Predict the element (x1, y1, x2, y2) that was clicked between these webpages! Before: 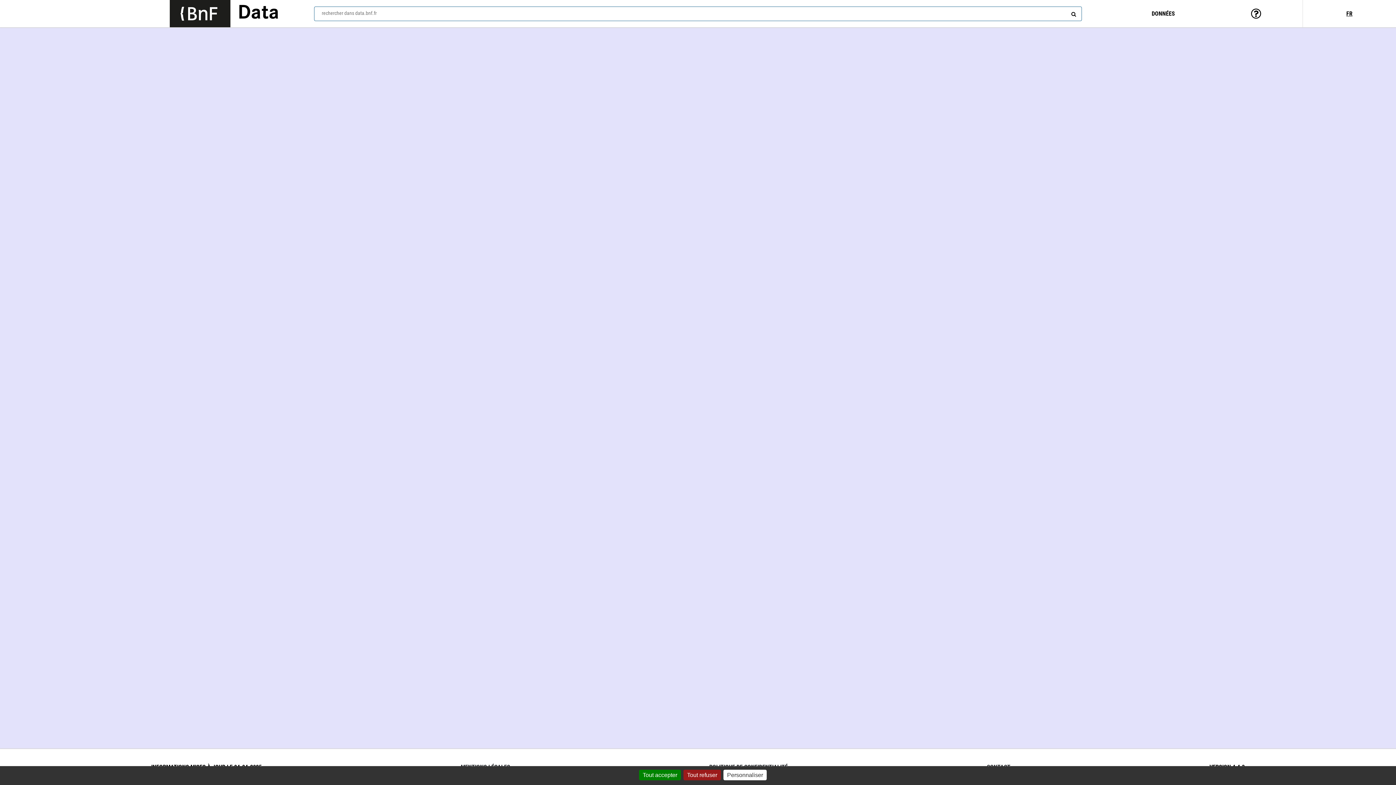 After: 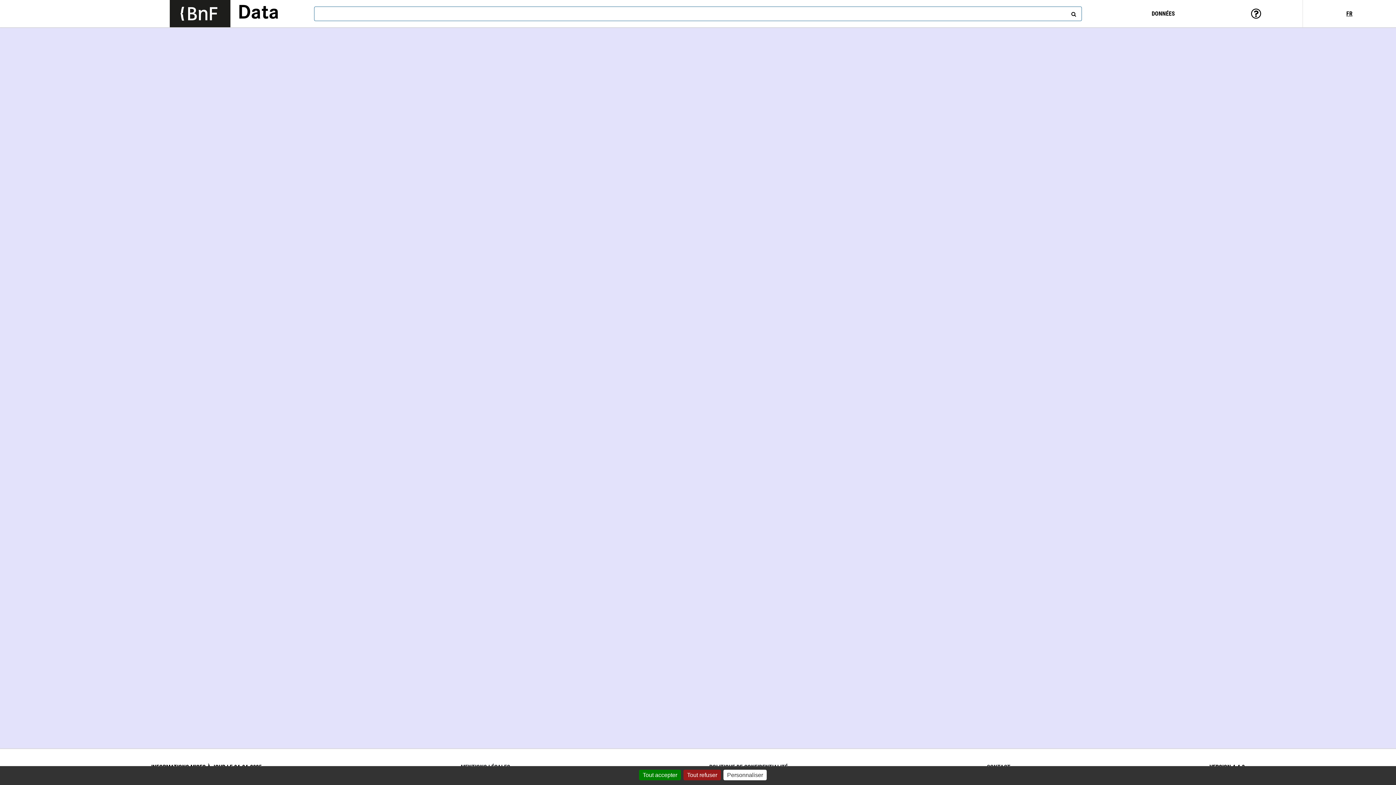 Action: bbox: (1069, 8, 1076, 16) label: rechercher